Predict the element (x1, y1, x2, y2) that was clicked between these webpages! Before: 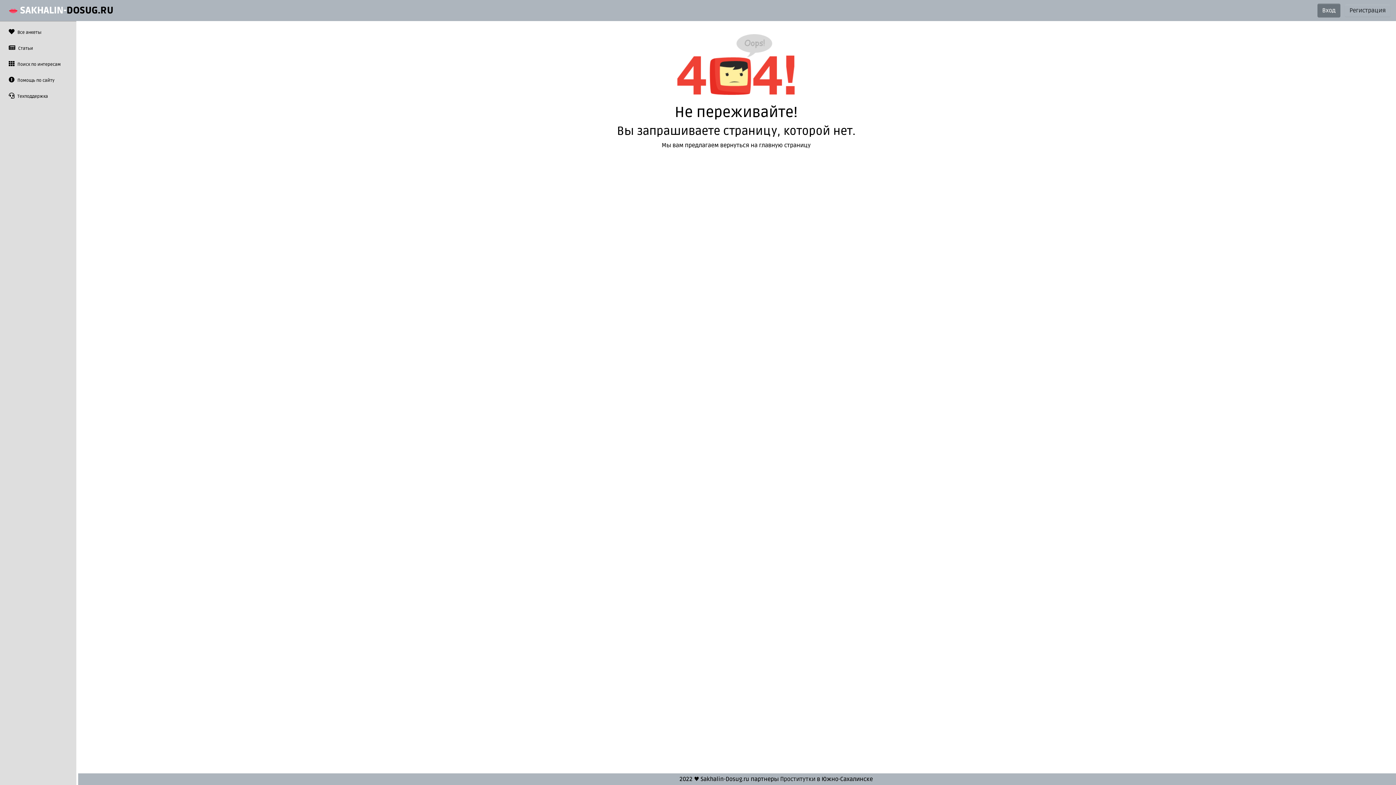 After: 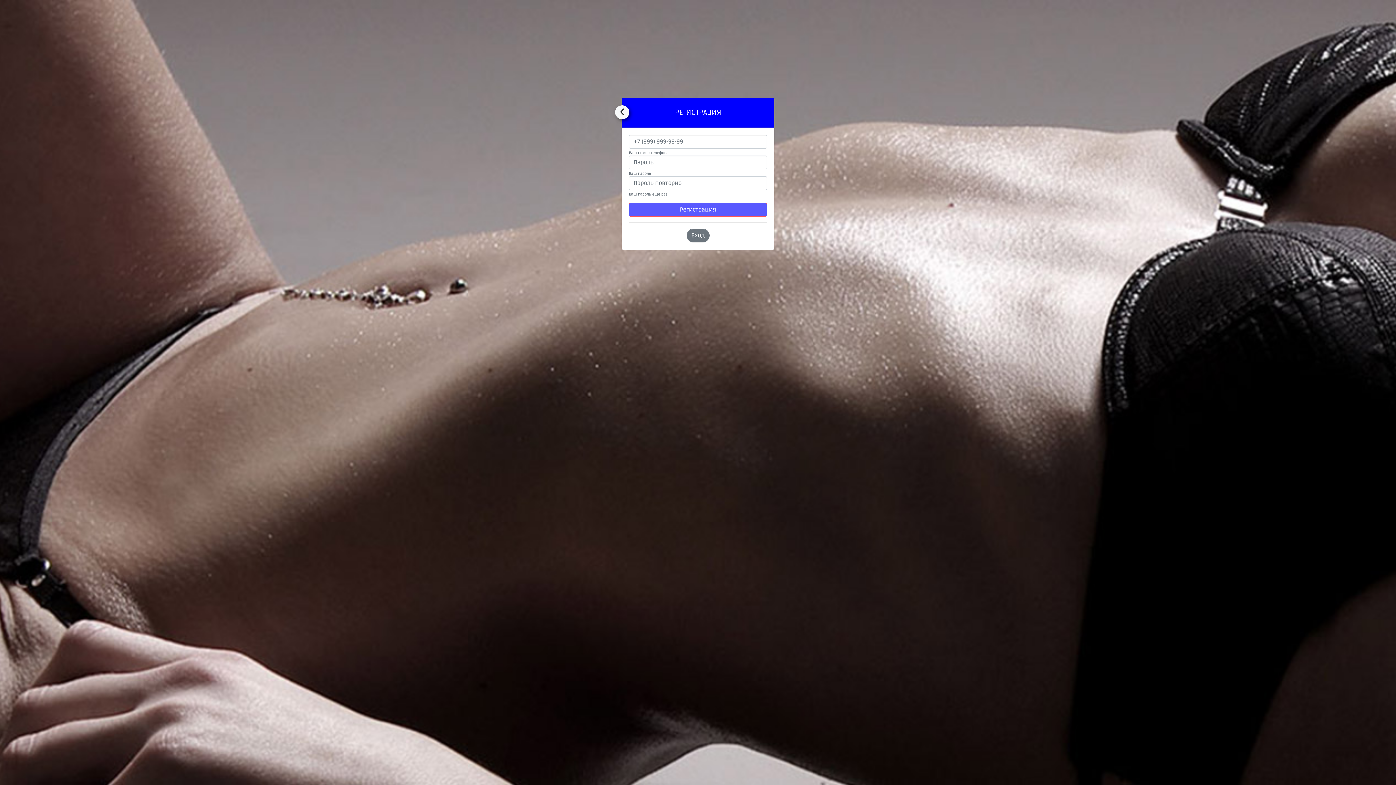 Action: bbox: (1345, 4, 1390, 16) label: Регистрация